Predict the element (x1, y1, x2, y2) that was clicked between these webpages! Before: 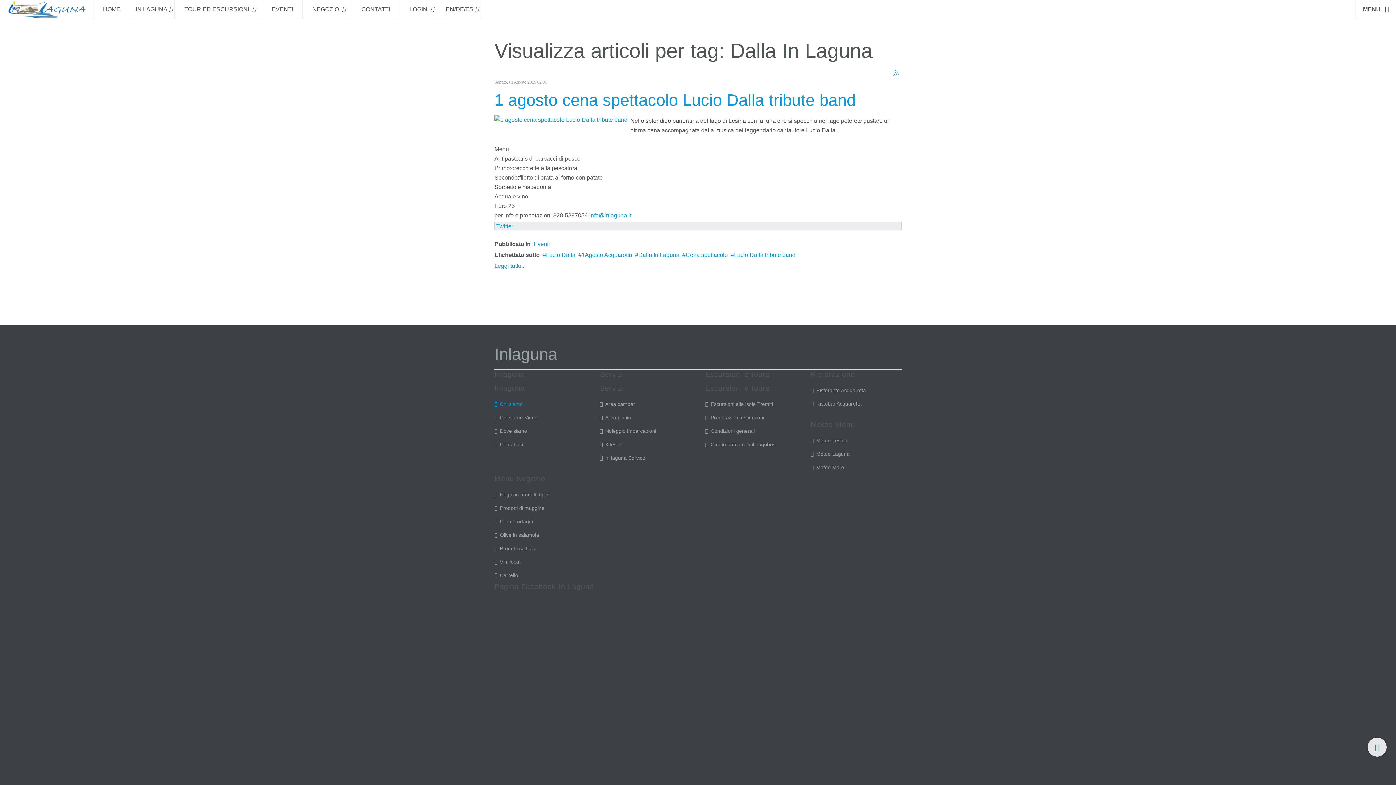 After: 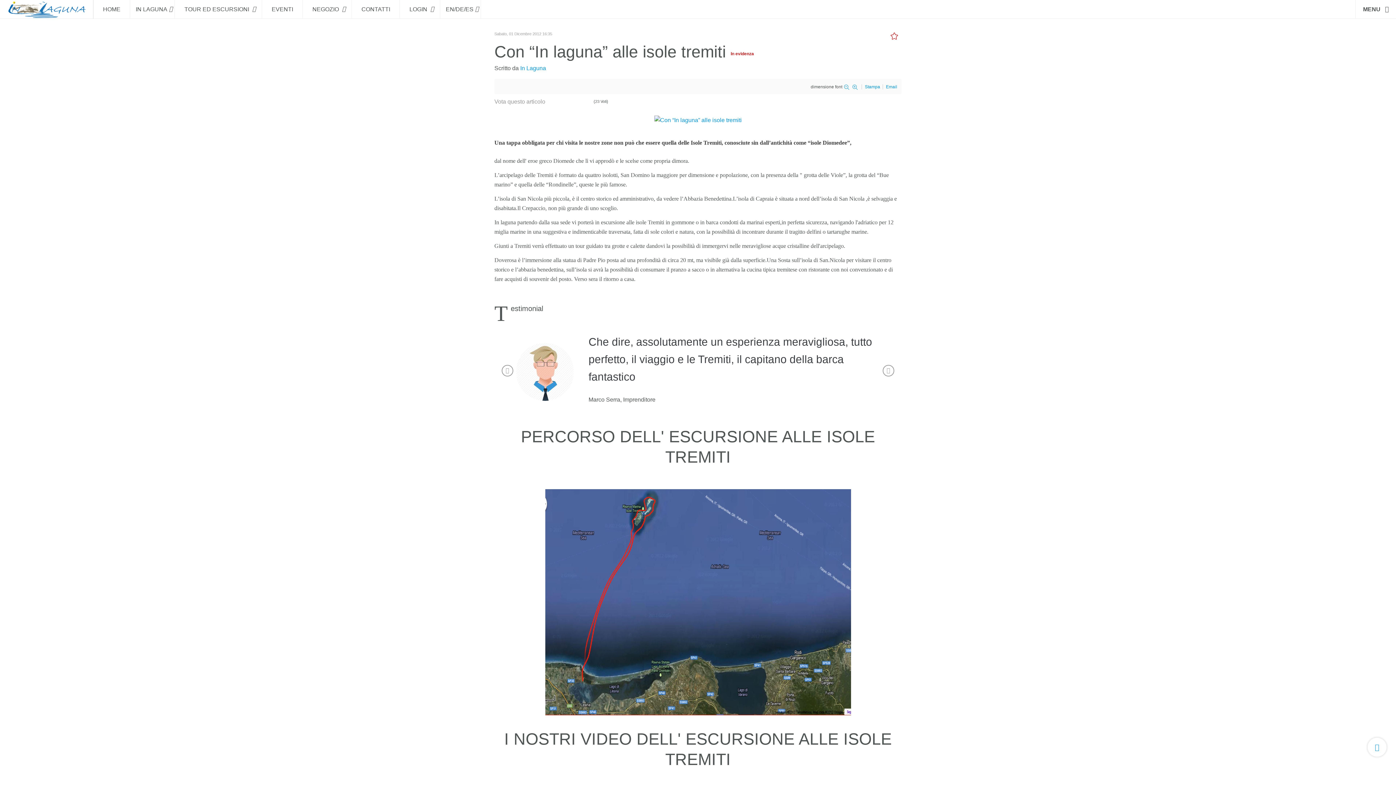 Action: label: Escursioni alle isole Tremiti bbox: (705, 397, 796, 411)